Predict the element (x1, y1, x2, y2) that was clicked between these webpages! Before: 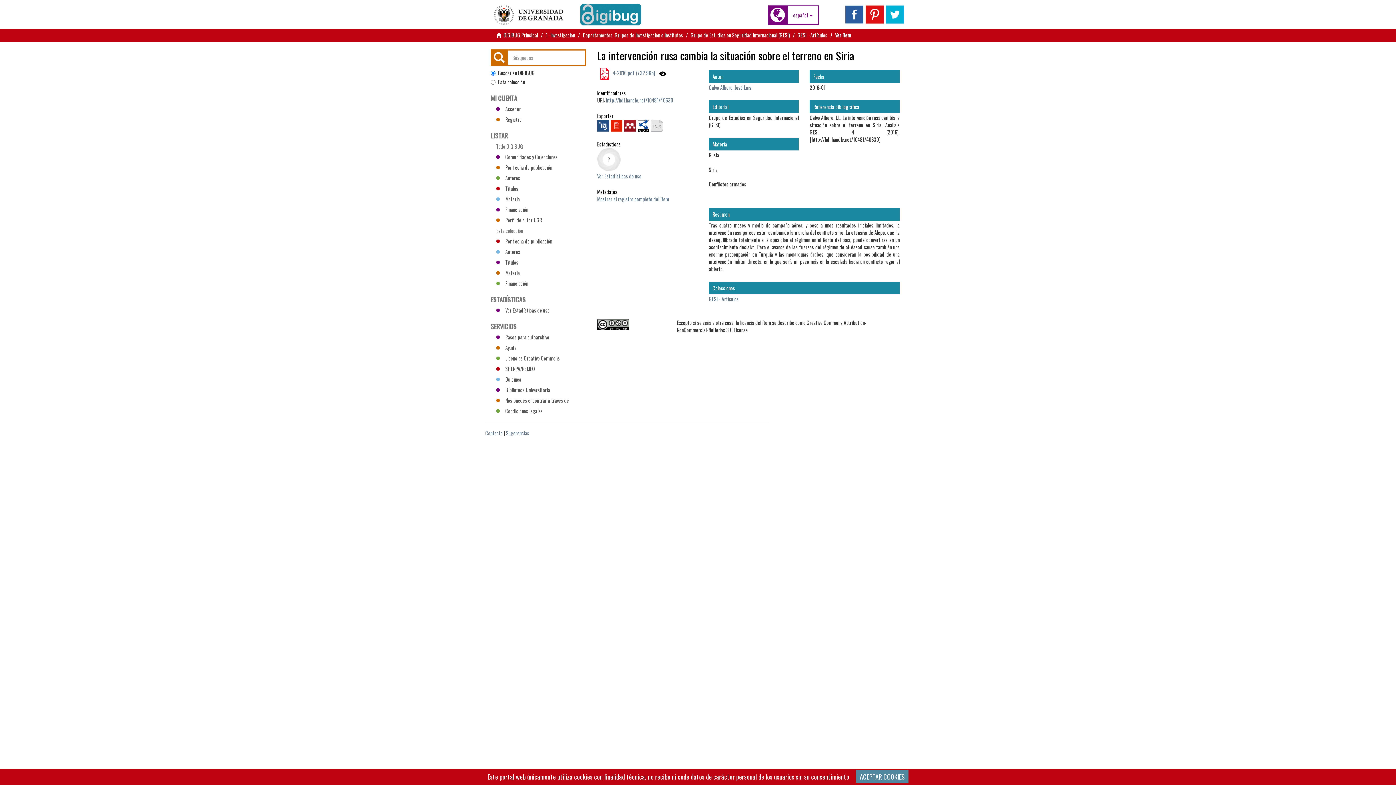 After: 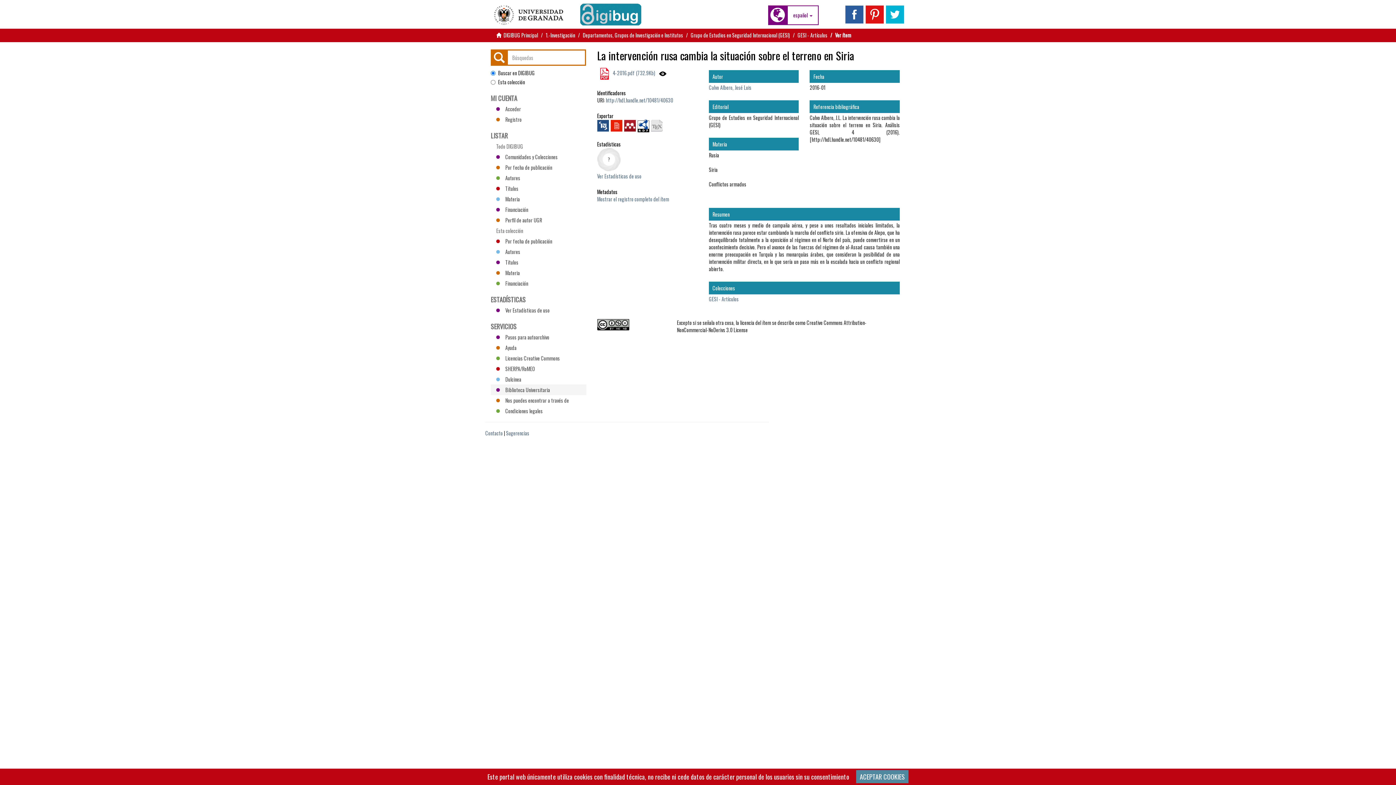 Action: bbox: (490, 384, 586, 395) label: Biblioteca Universitaria